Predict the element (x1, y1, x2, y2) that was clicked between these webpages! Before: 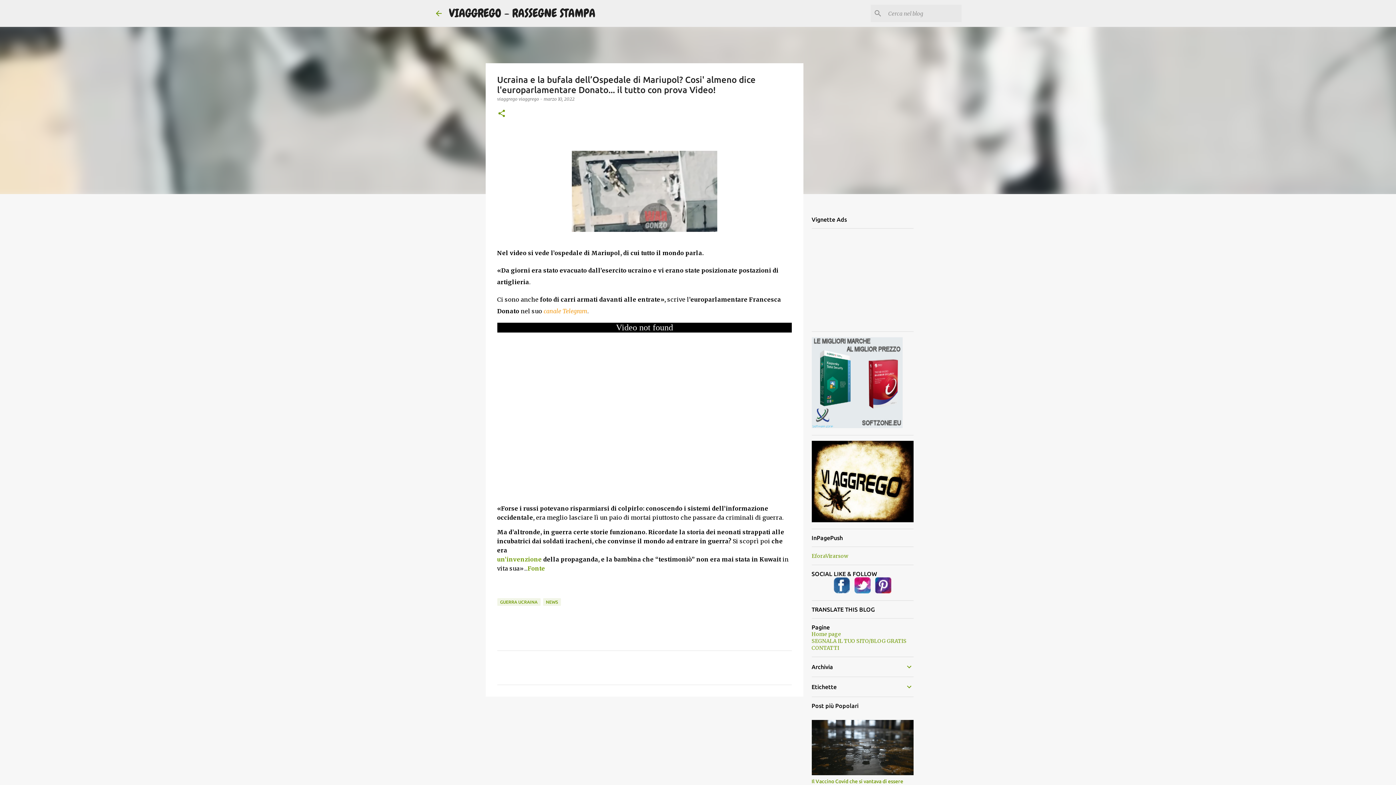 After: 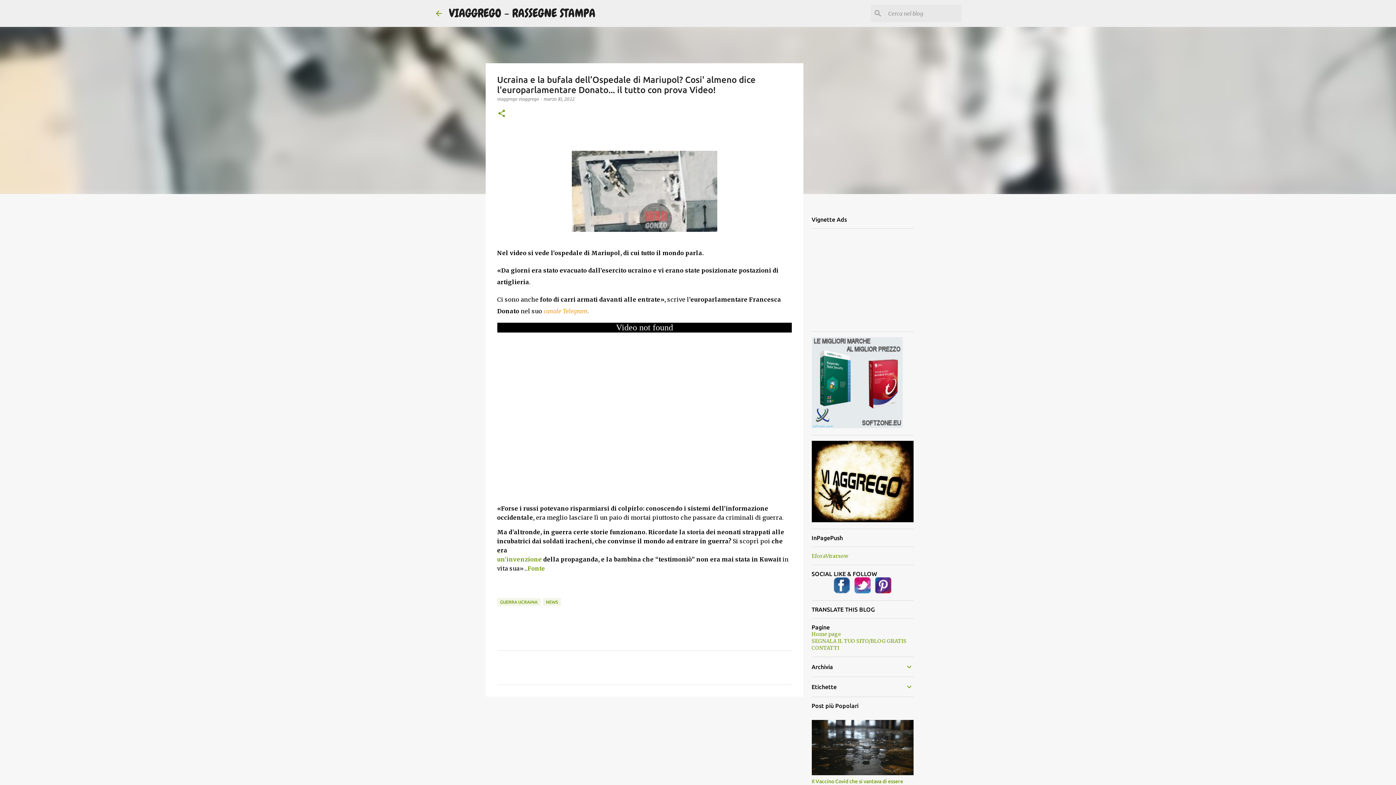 Action: label: canale Telegram bbox: (543, 307, 587, 314)